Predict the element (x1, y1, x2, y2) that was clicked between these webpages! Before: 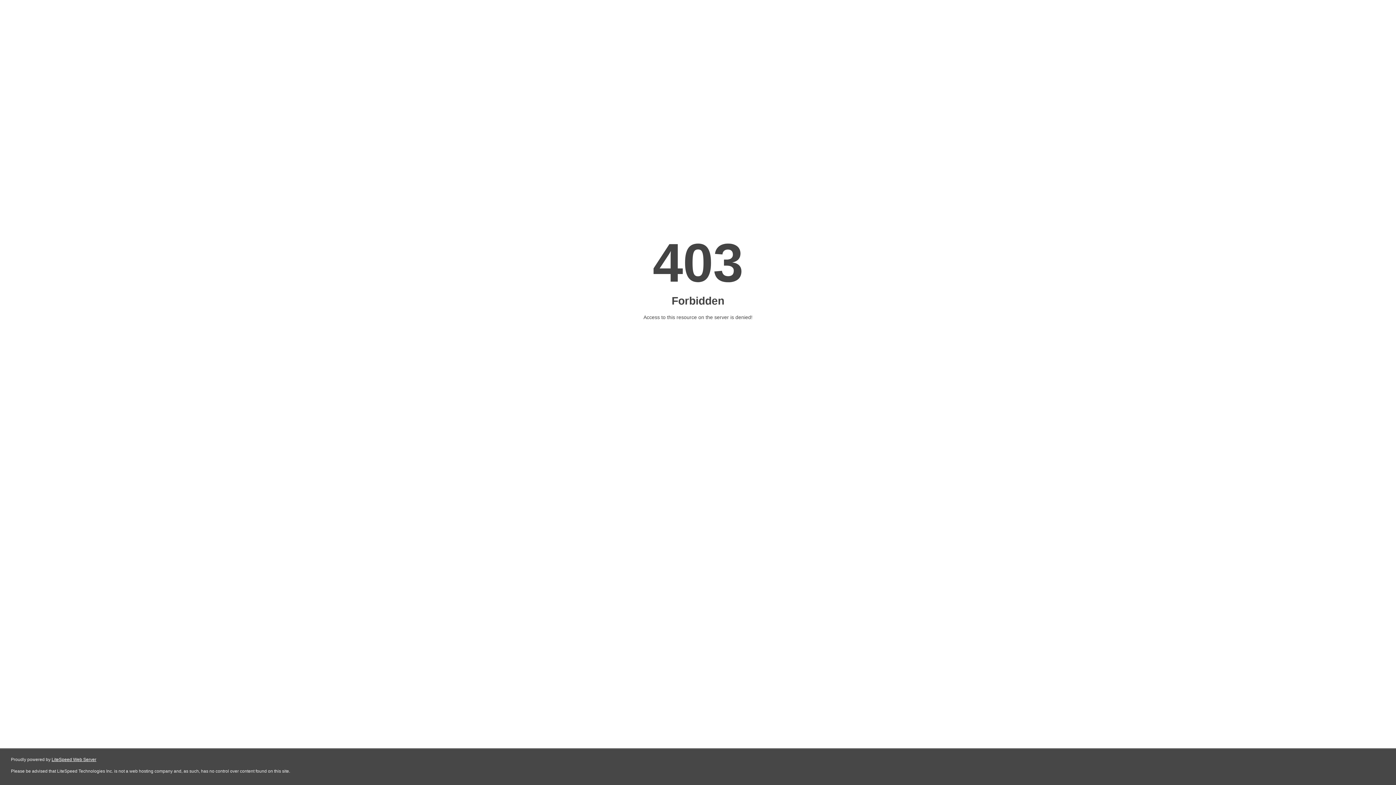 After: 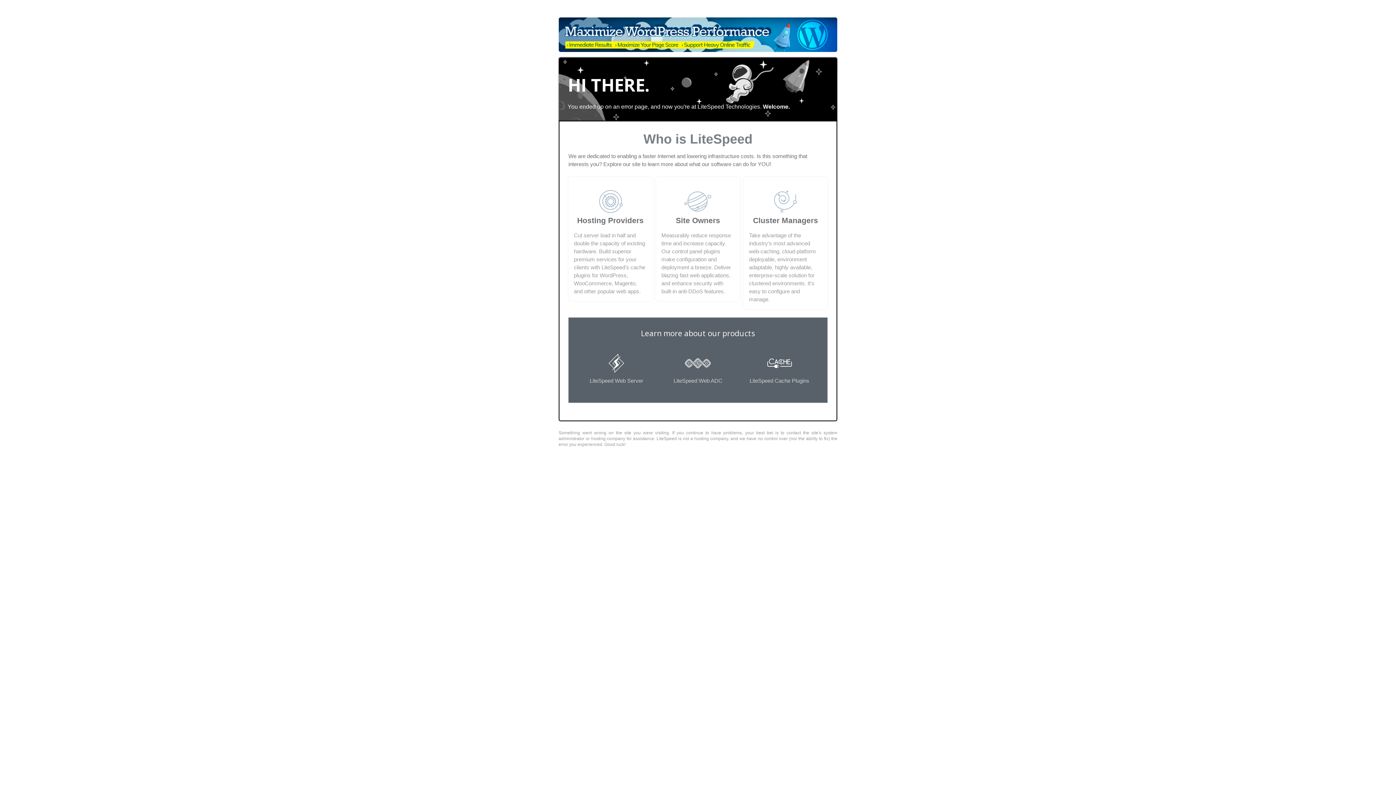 Action: bbox: (51, 757, 96, 762) label: LiteSpeed Web Server